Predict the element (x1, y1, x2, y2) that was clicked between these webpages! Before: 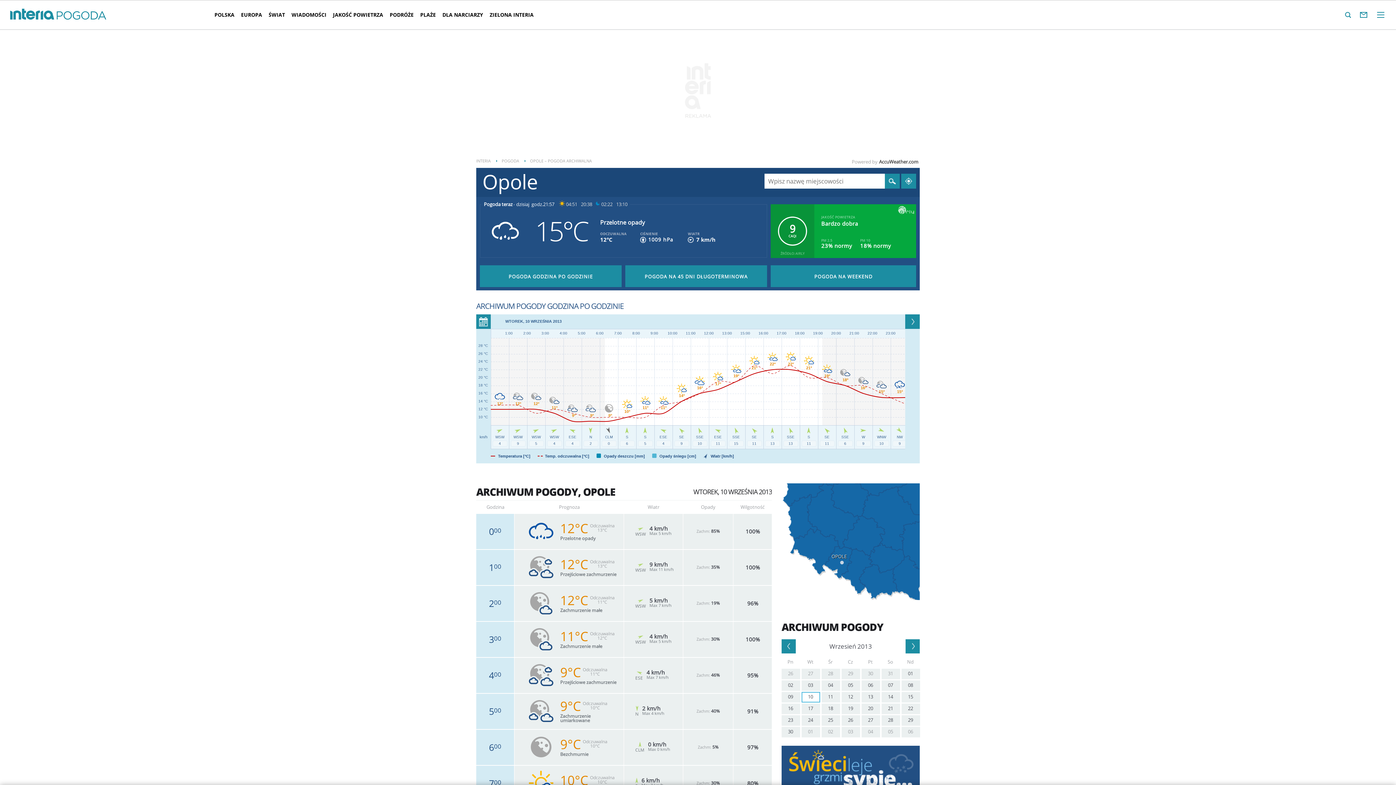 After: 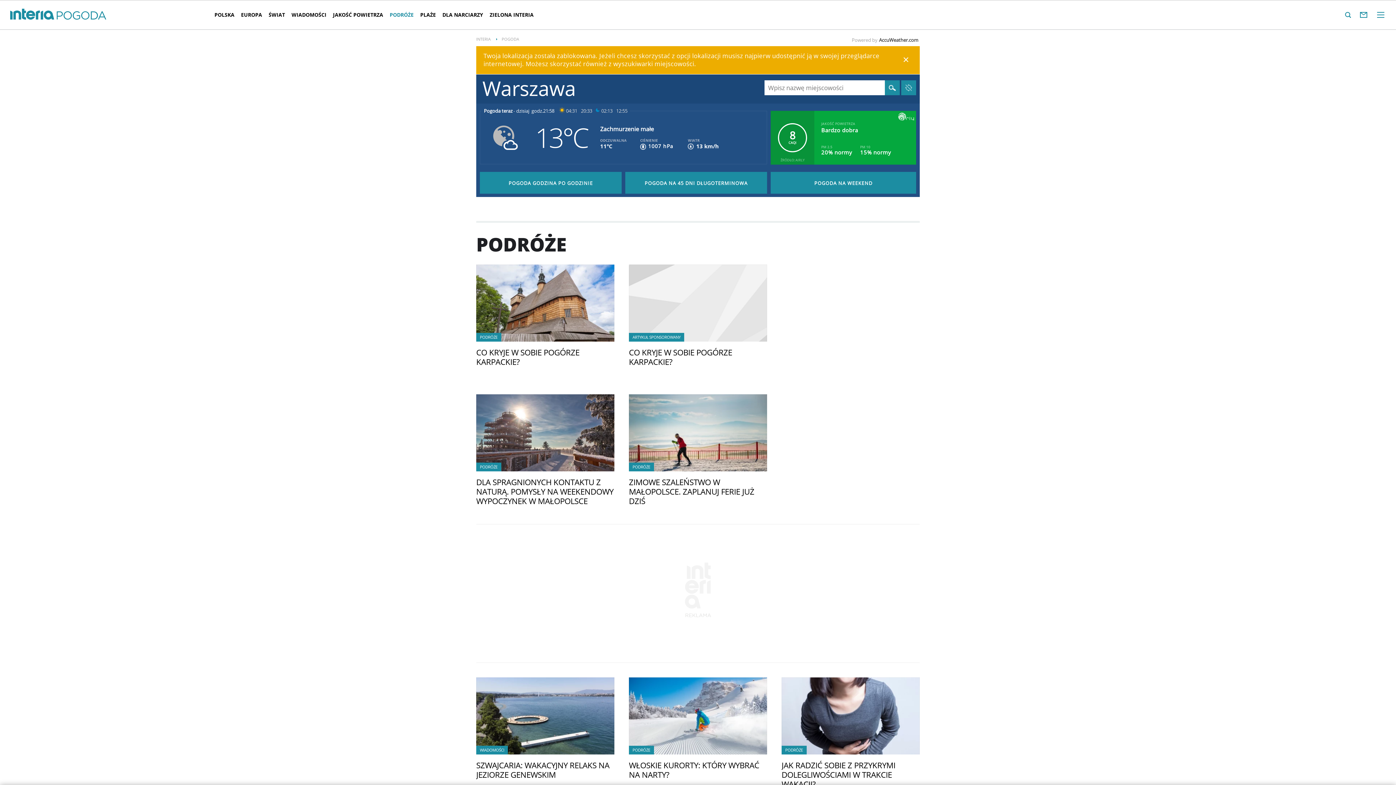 Action: bbox: (386, 5, 417, 24) label: PODRÓŻE